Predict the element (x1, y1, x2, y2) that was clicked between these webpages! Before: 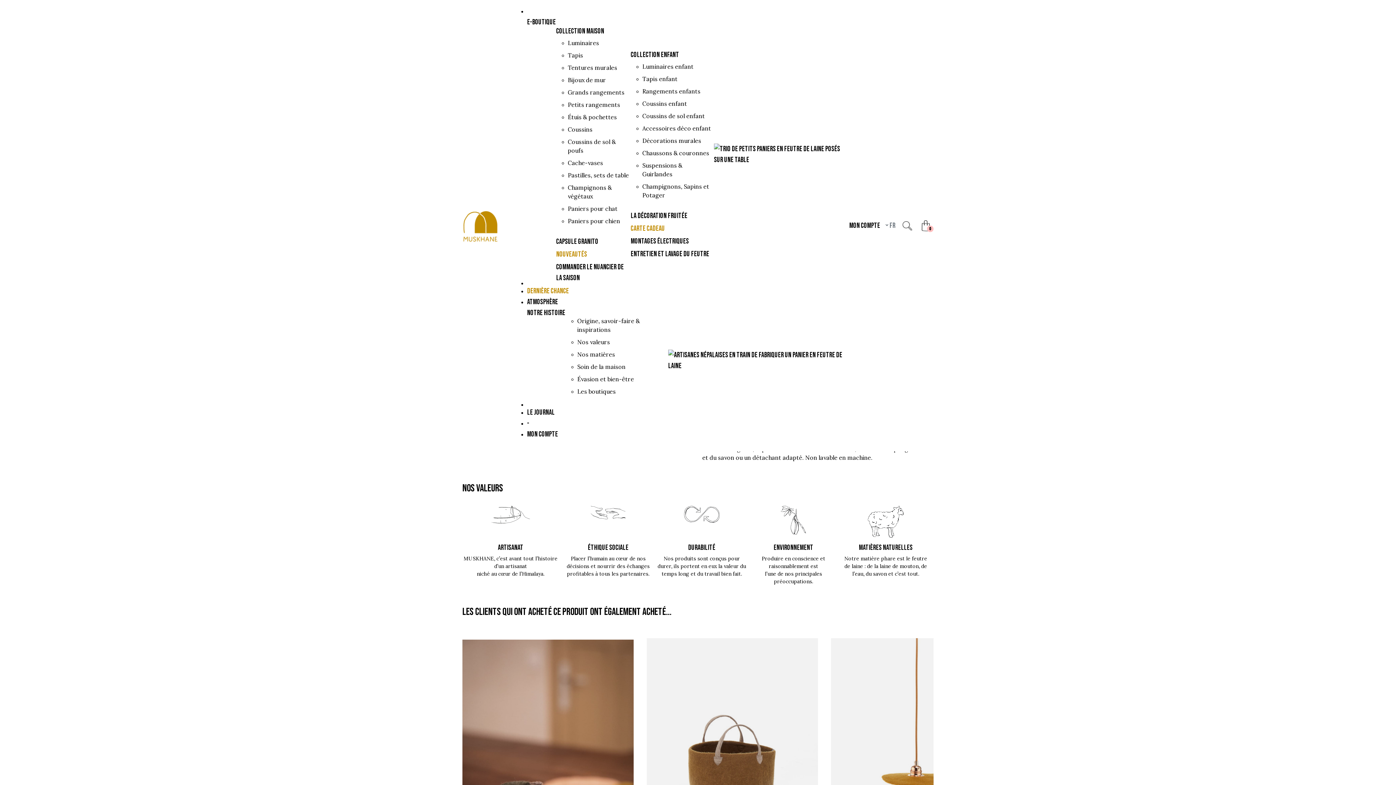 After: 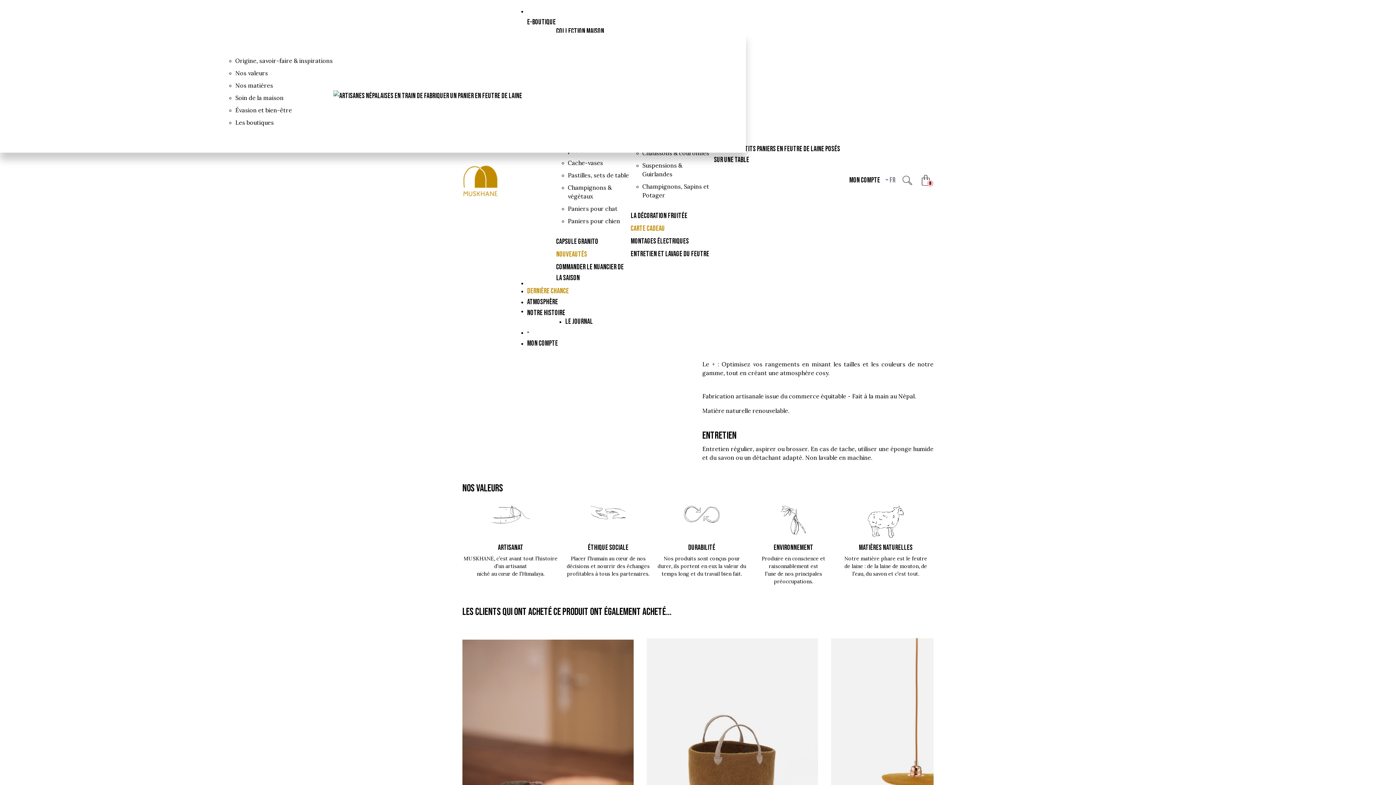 Action: label: Les boutiques bbox: (577, 387, 667, 396)